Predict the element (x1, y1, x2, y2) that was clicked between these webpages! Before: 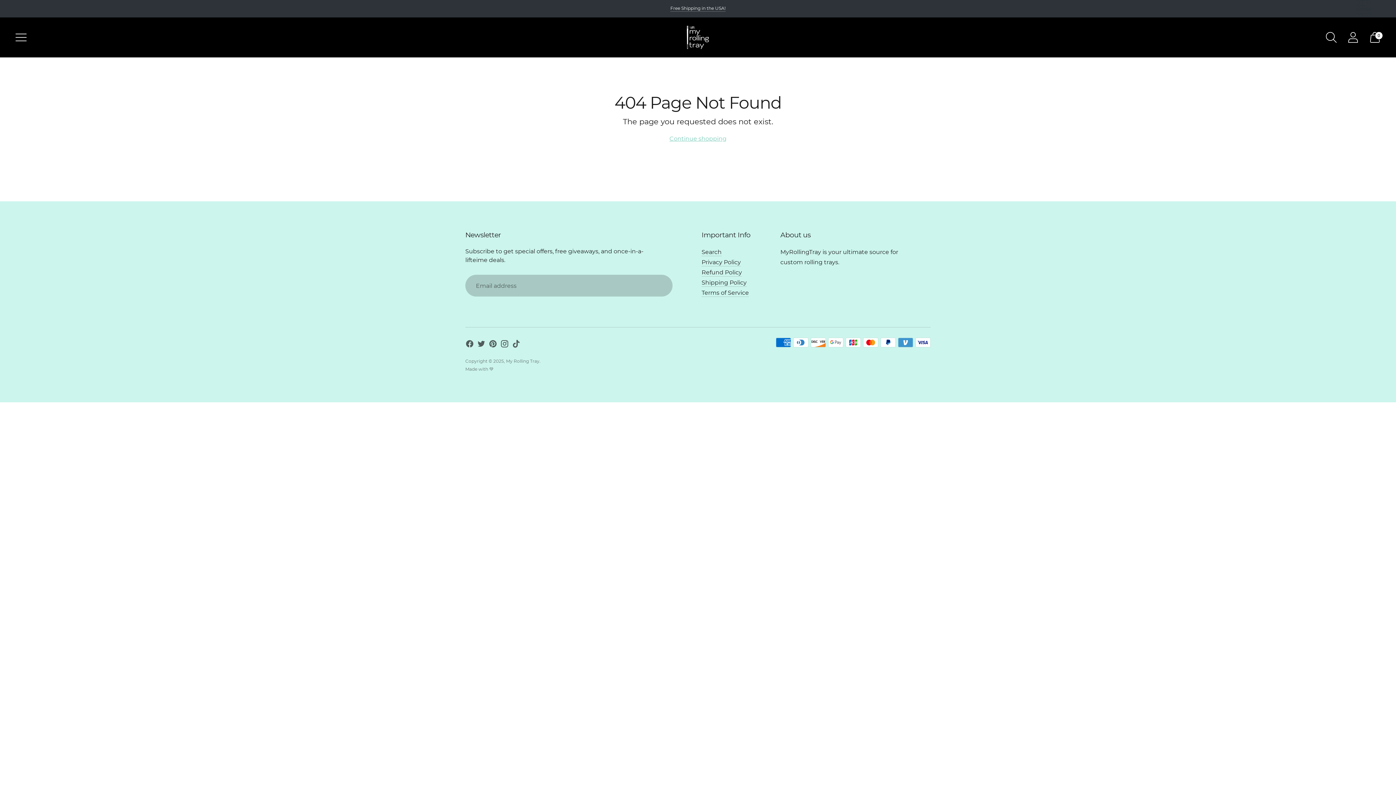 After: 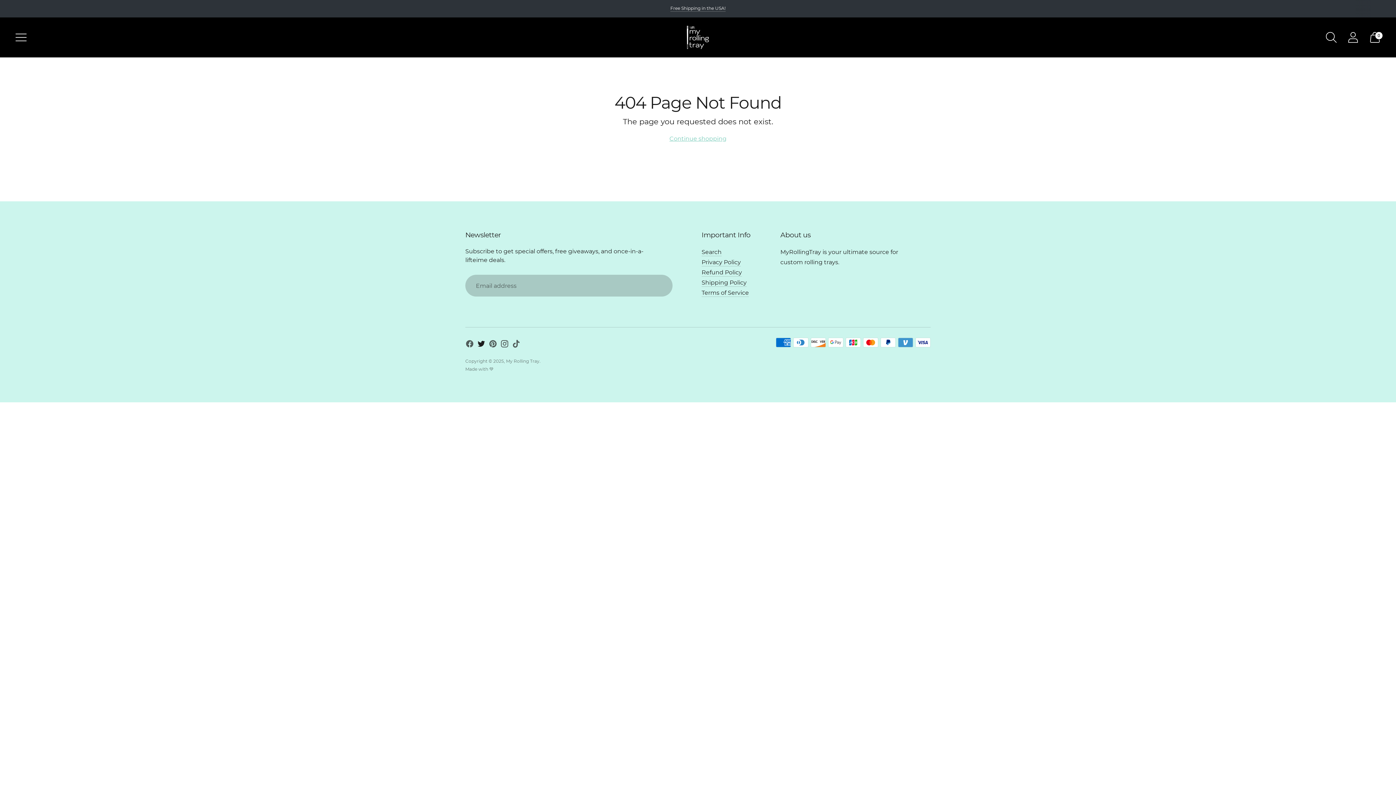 Action: bbox: (477, 339, 485, 350)